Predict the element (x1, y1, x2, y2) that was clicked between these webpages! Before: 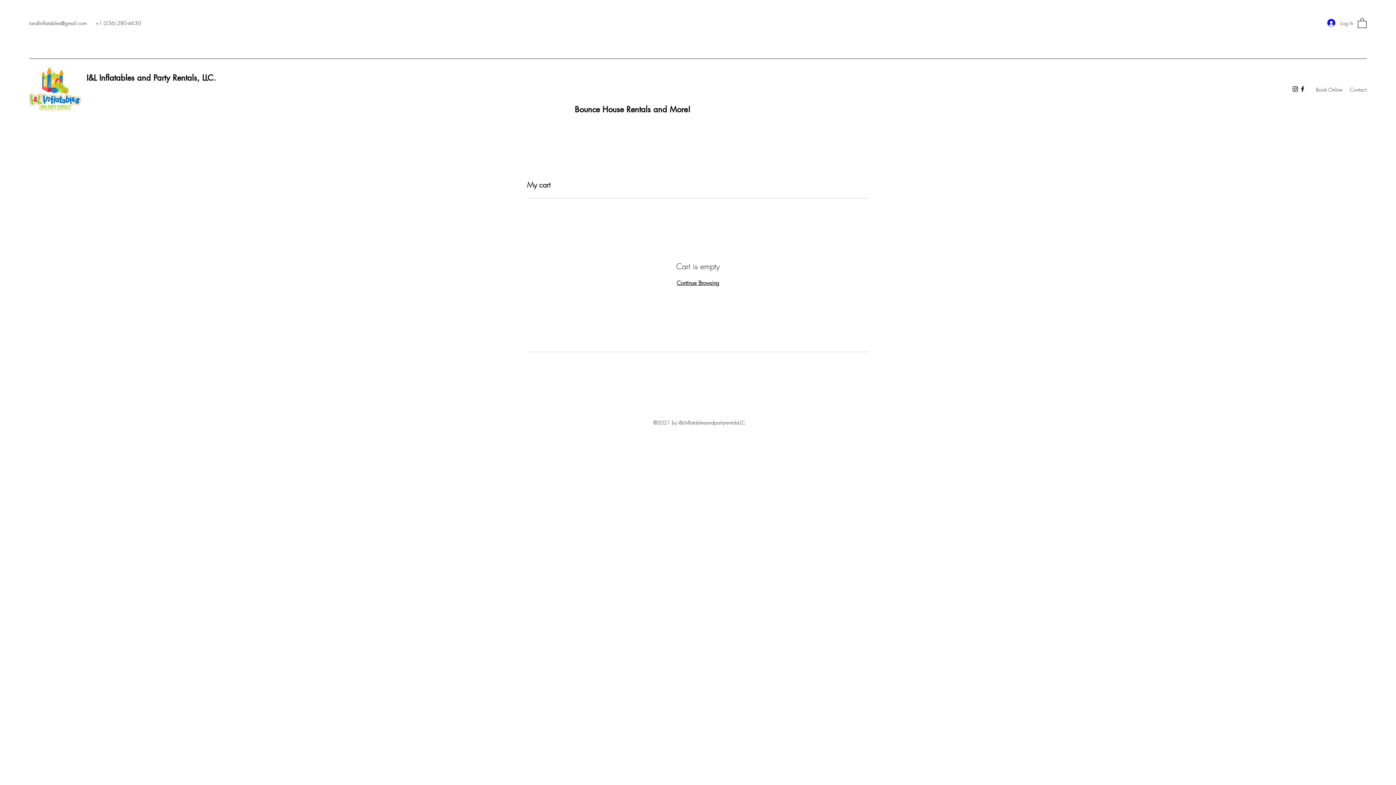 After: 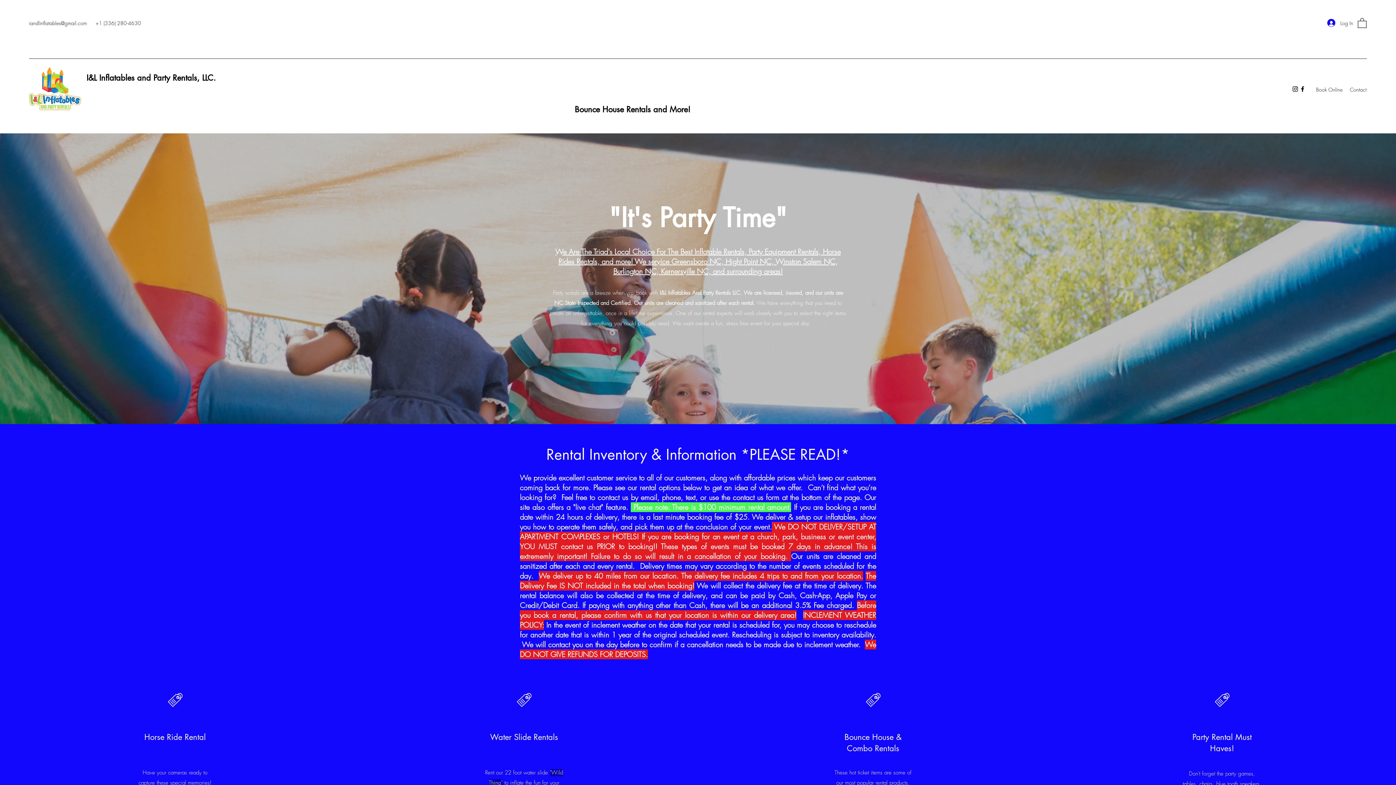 Action: bbox: (29, 67, 81, 110)